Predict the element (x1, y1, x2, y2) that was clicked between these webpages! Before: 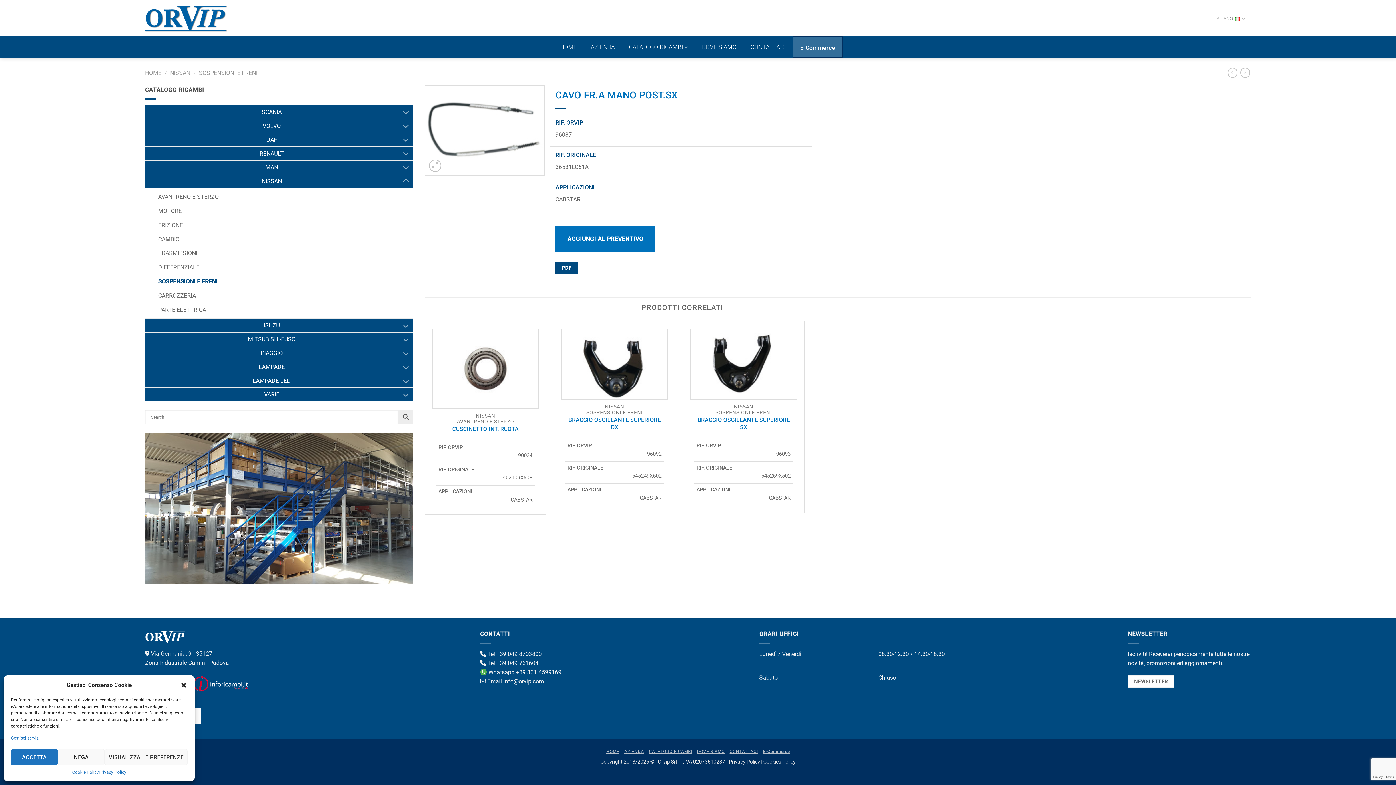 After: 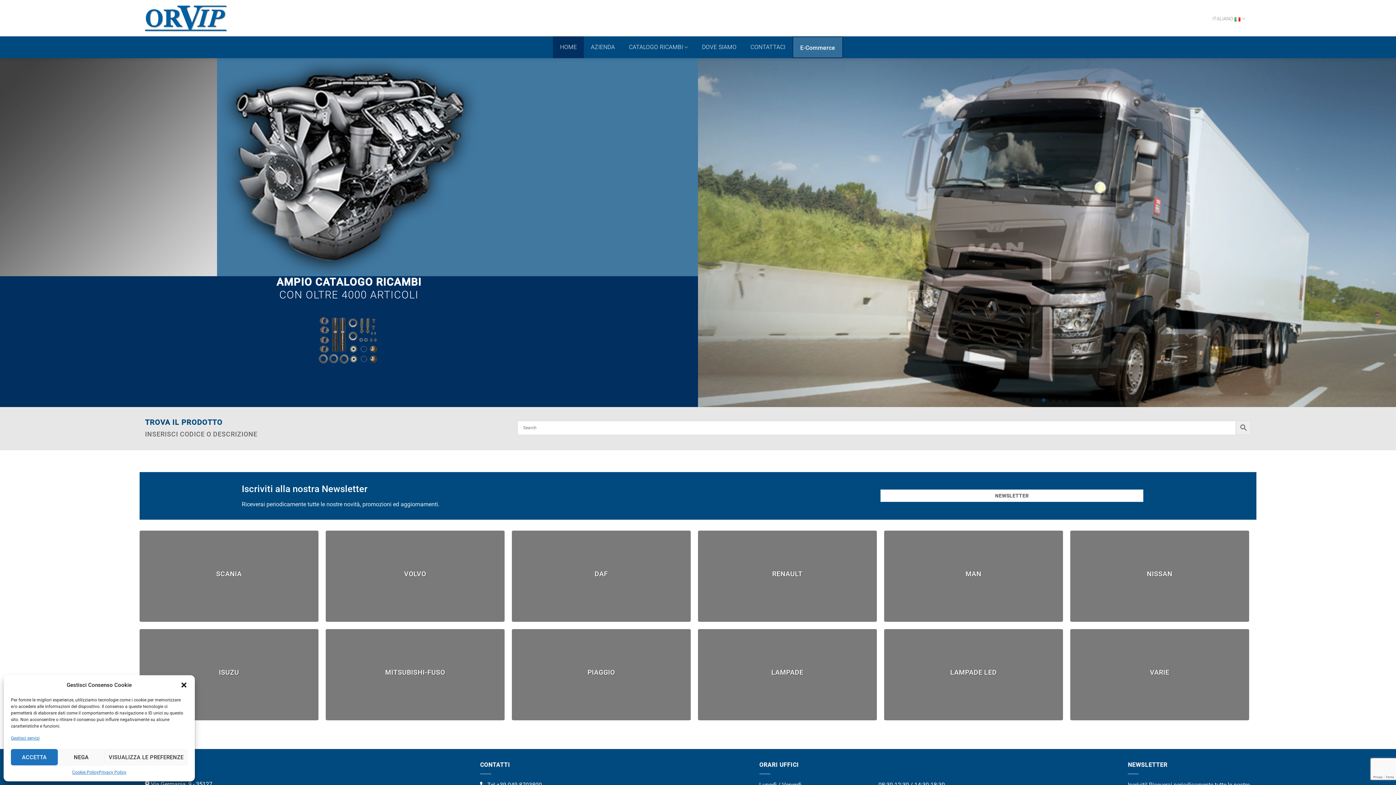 Action: bbox: (145, 4, 227, 31)